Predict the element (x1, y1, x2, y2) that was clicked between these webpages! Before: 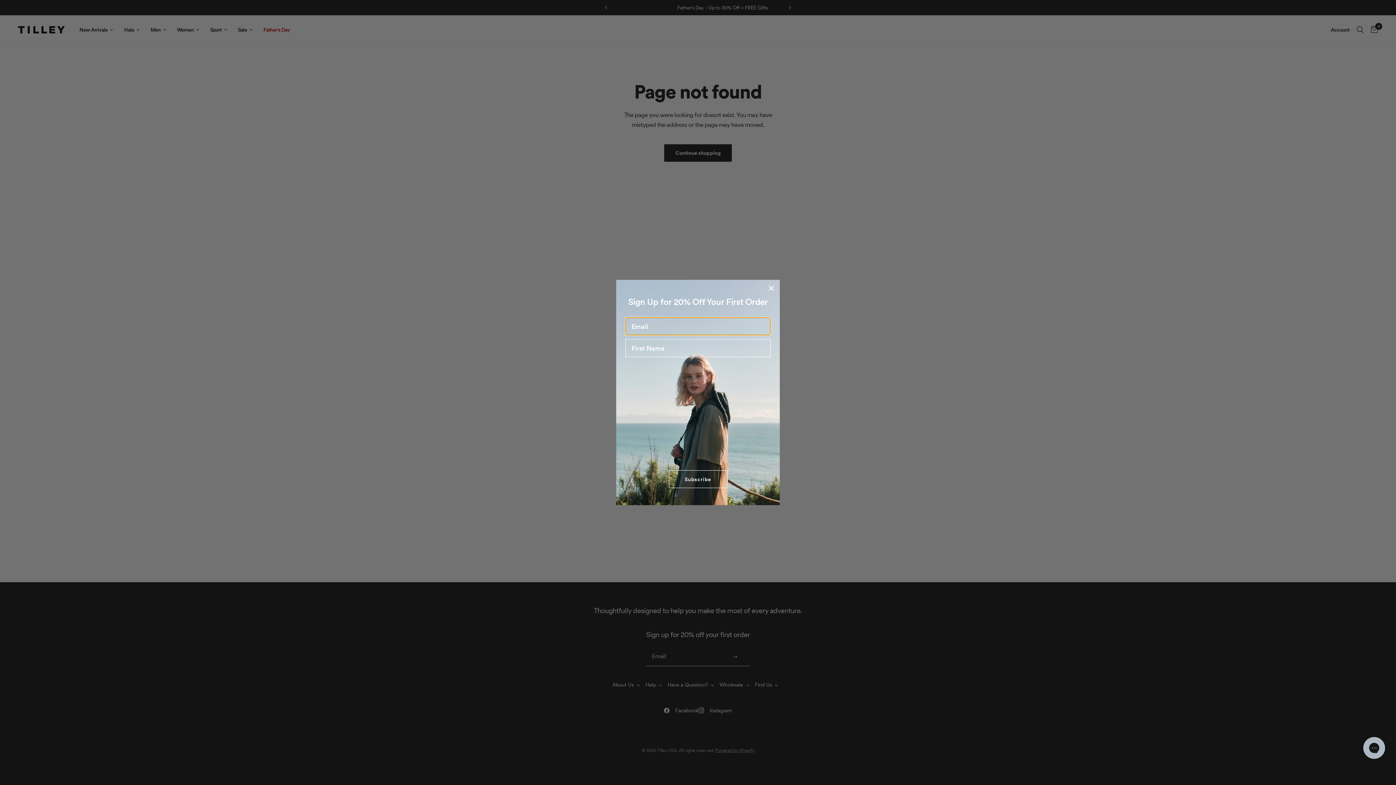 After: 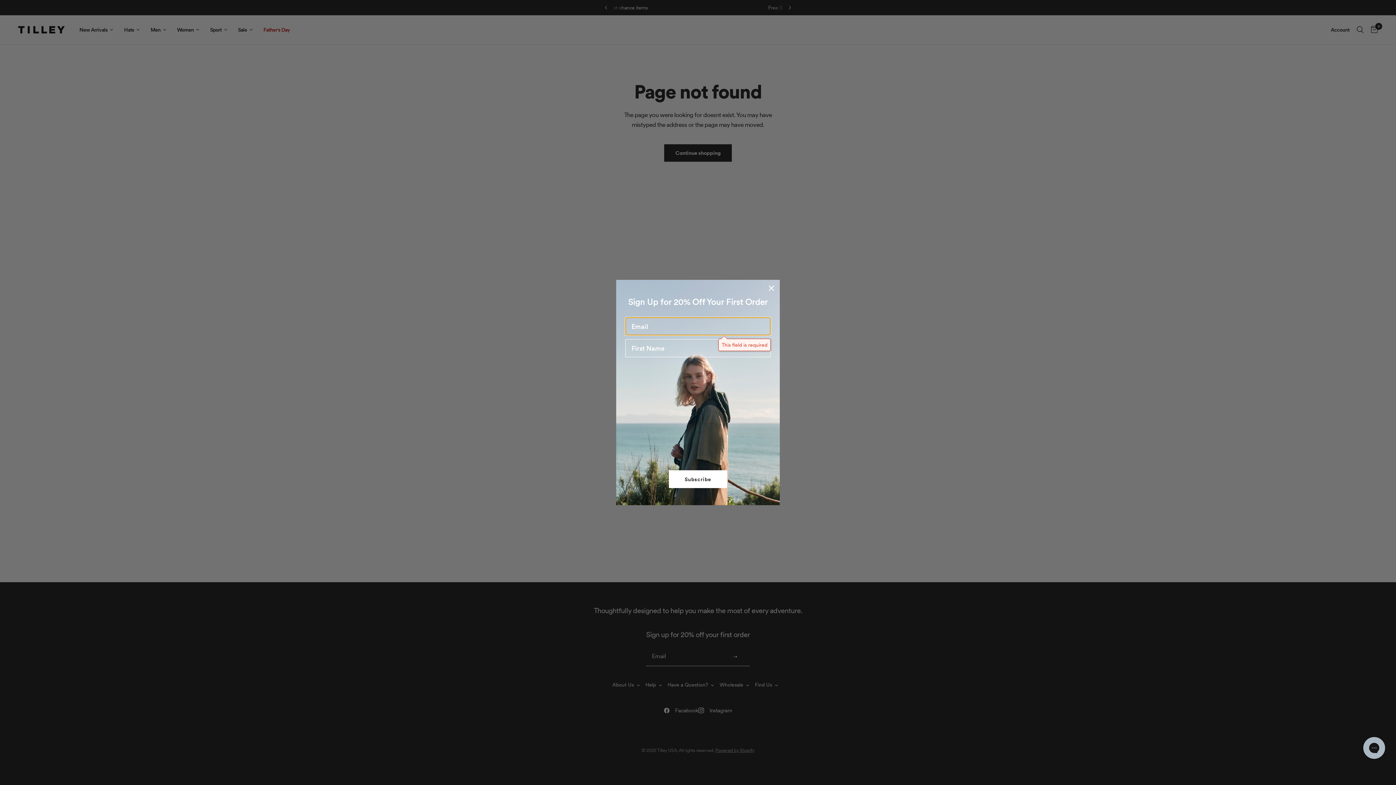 Action: label: Subscribe bbox: (669, 493, 727, 510)